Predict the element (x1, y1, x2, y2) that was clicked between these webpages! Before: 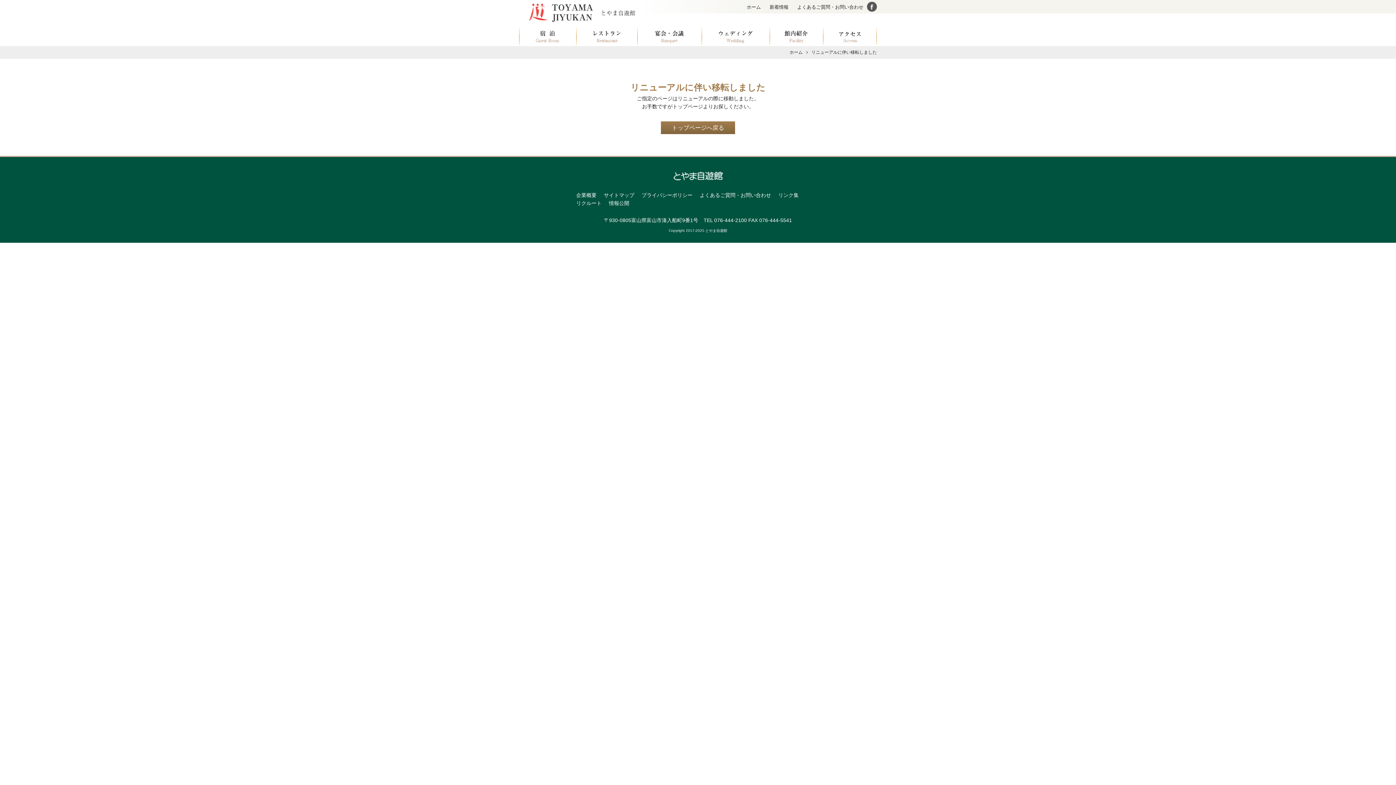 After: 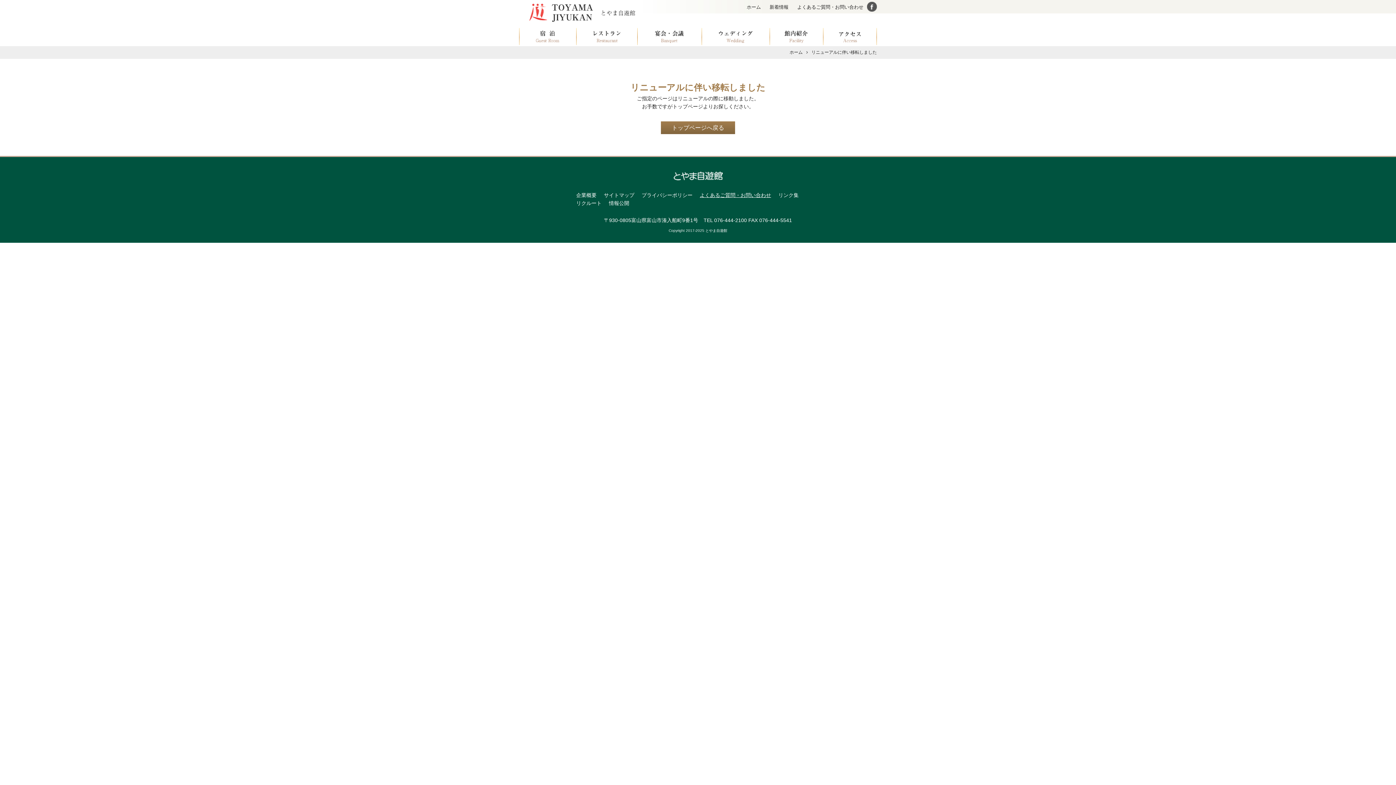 Action: label: よくあるご質問・お問い合わせ bbox: (700, 191, 771, 199)